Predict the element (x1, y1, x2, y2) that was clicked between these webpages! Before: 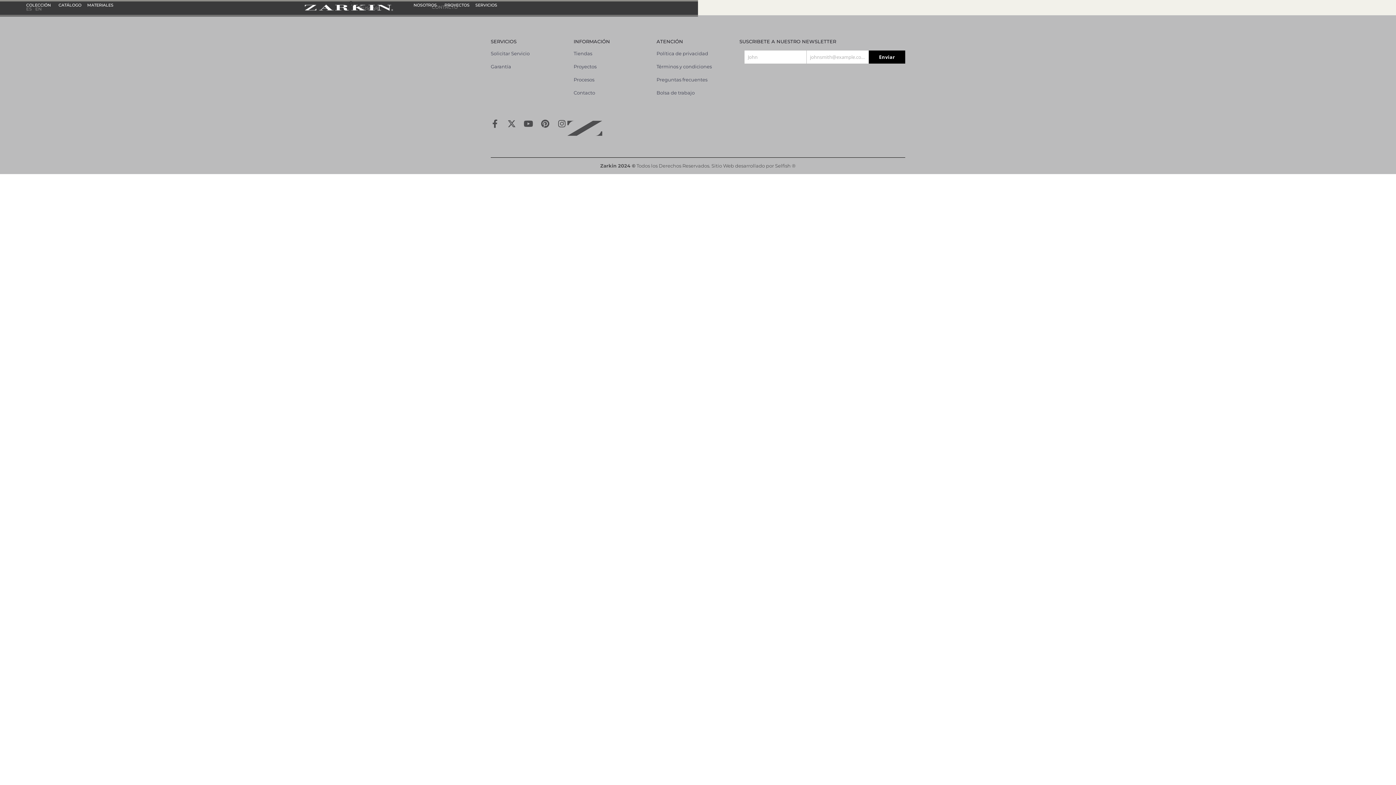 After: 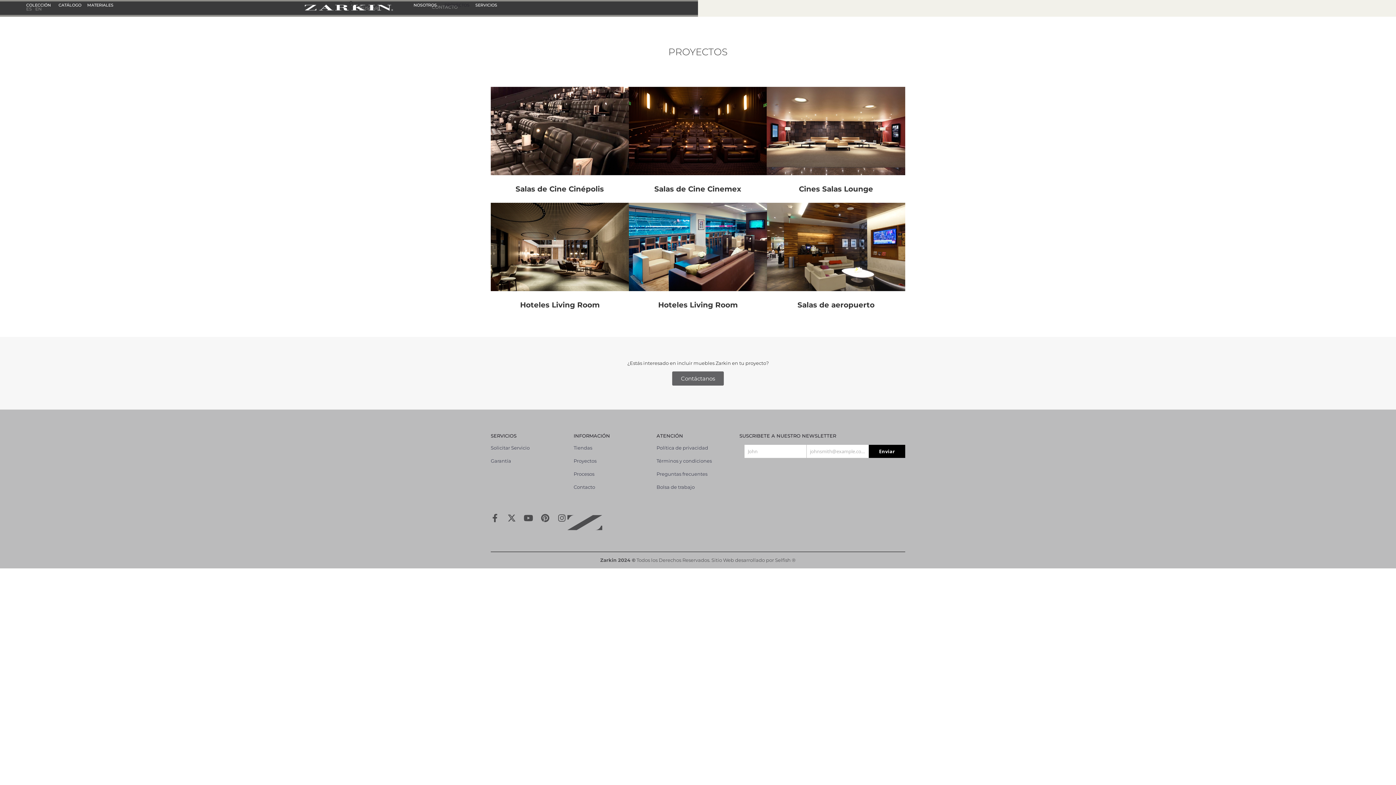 Action: label: PROYECTOS bbox: (444, 2, 469, 8)